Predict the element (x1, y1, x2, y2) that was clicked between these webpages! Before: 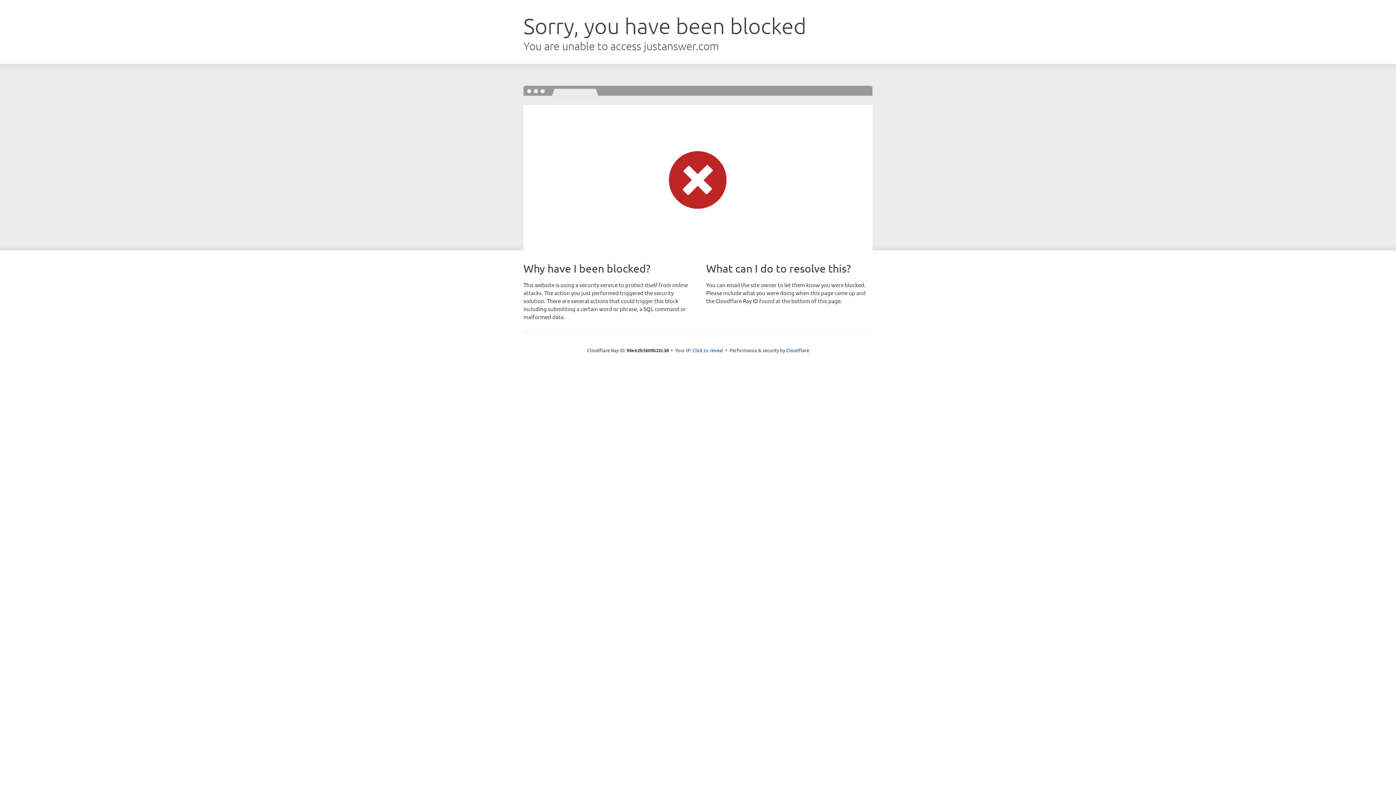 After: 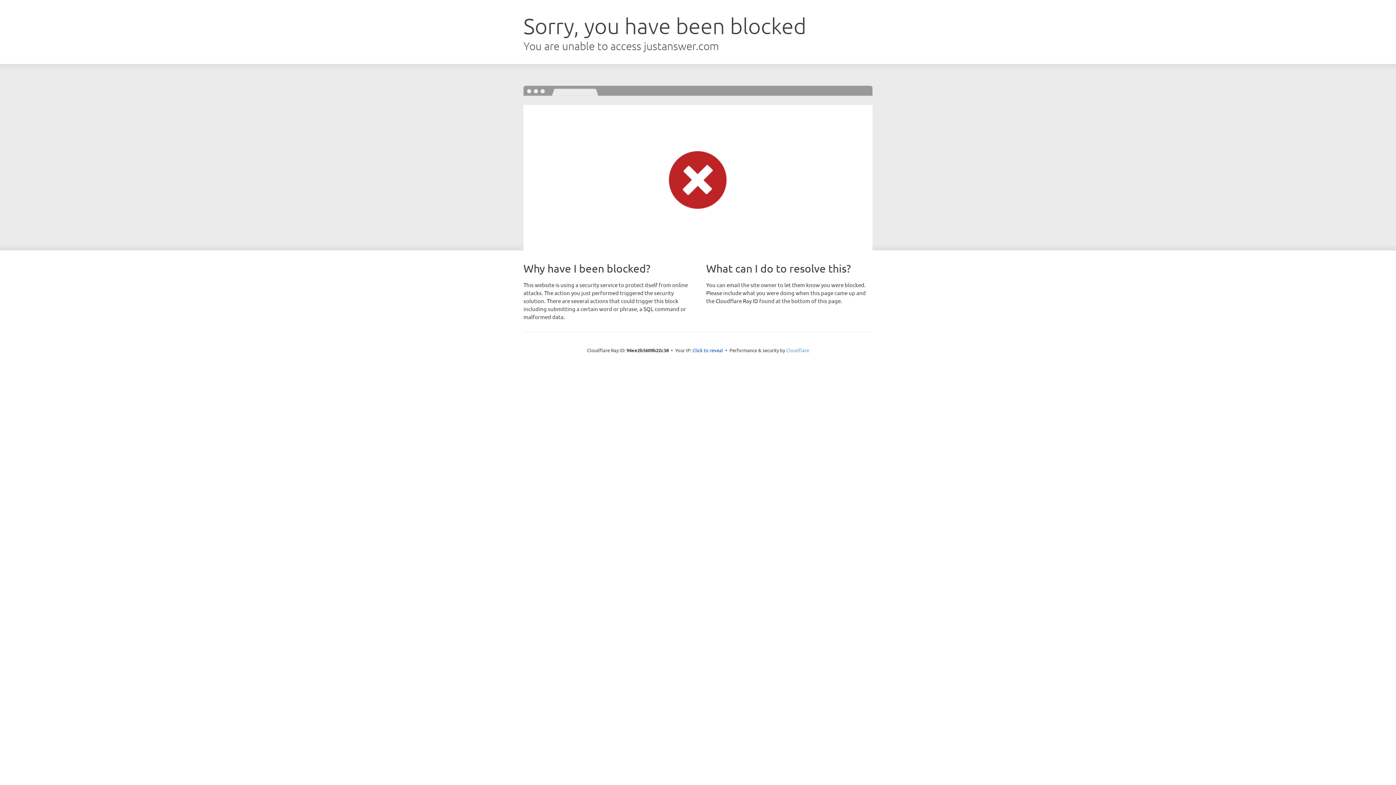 Action: label: Cloudflare bbox: (786, 347, 809, 353)